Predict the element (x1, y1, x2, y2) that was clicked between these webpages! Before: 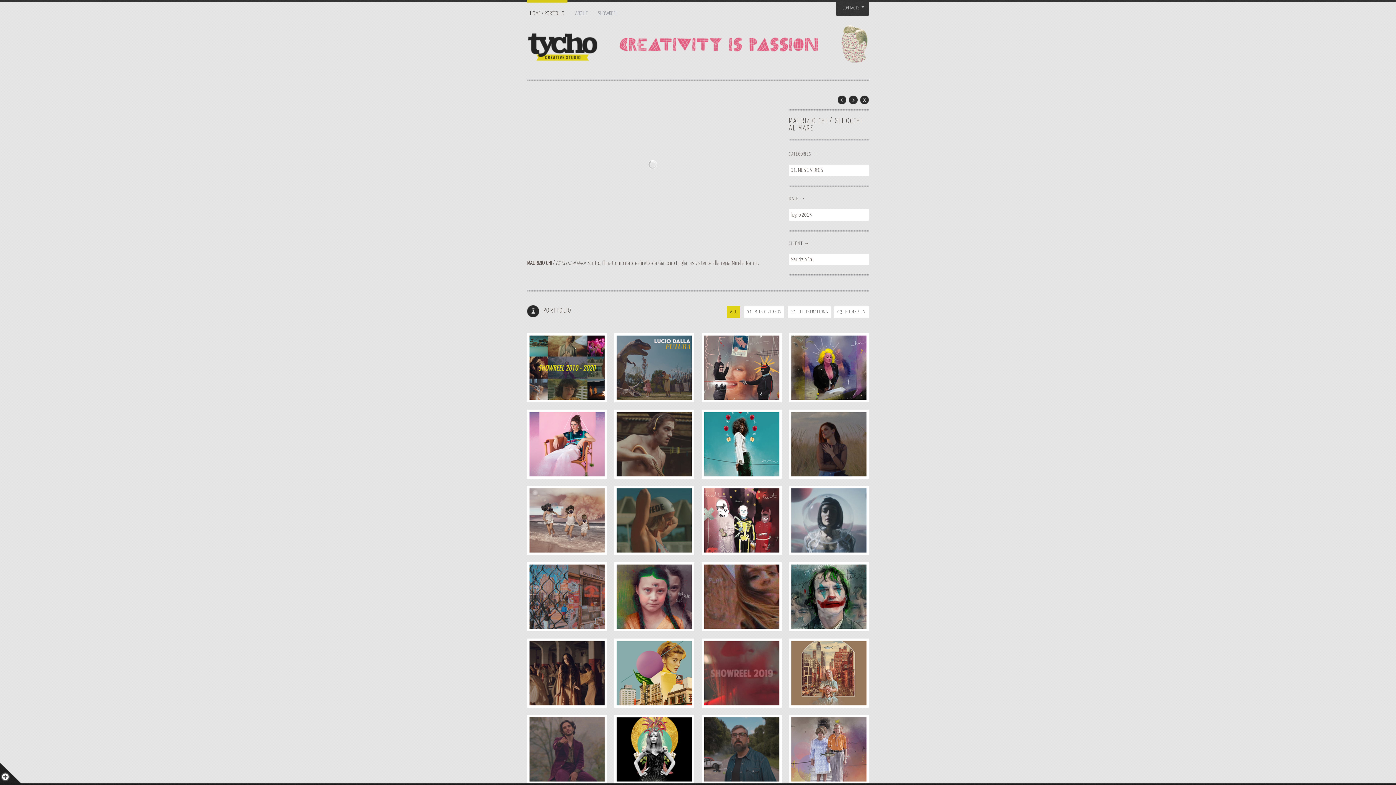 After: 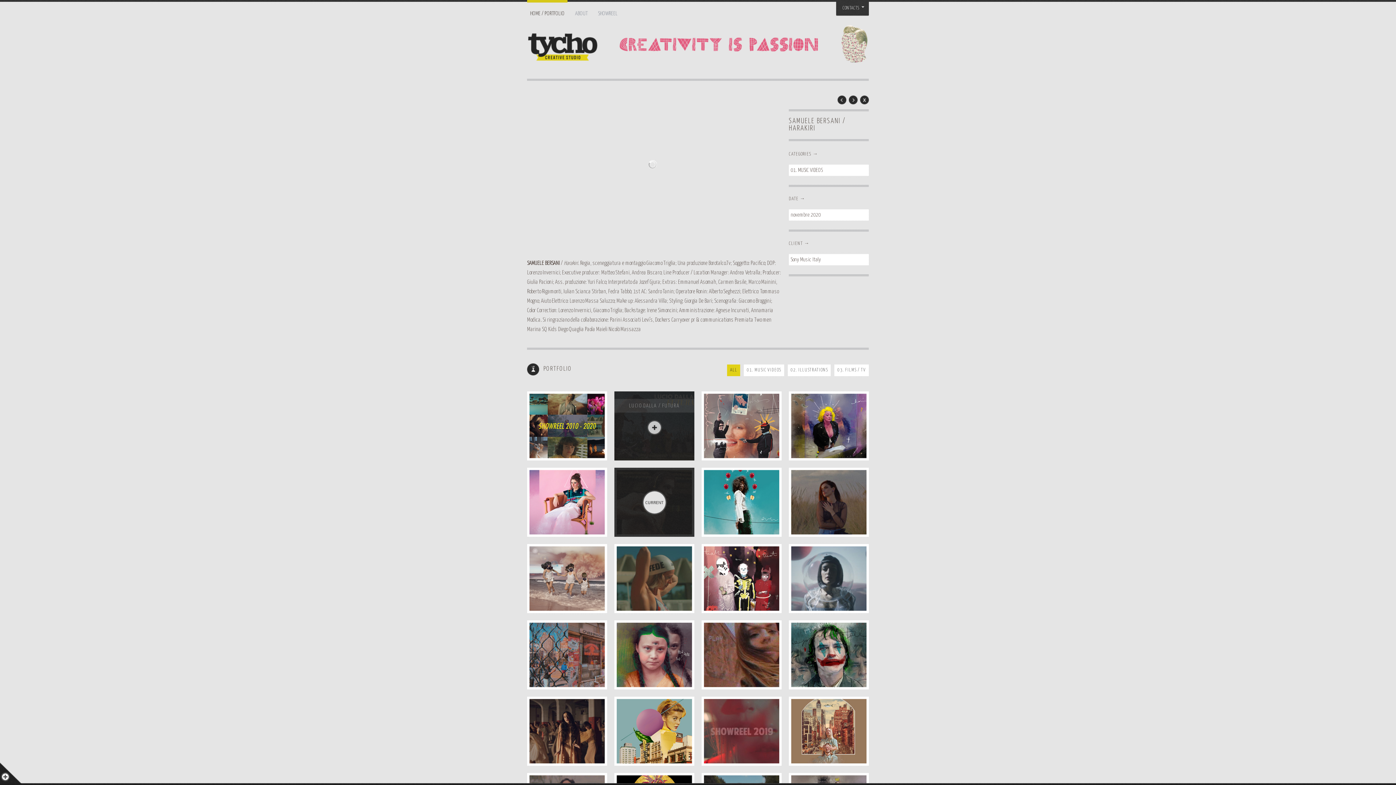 Action: label: View Details
SAMUELE BERSANI / HARAKIRI bbox: (614, 409, 694, 478)